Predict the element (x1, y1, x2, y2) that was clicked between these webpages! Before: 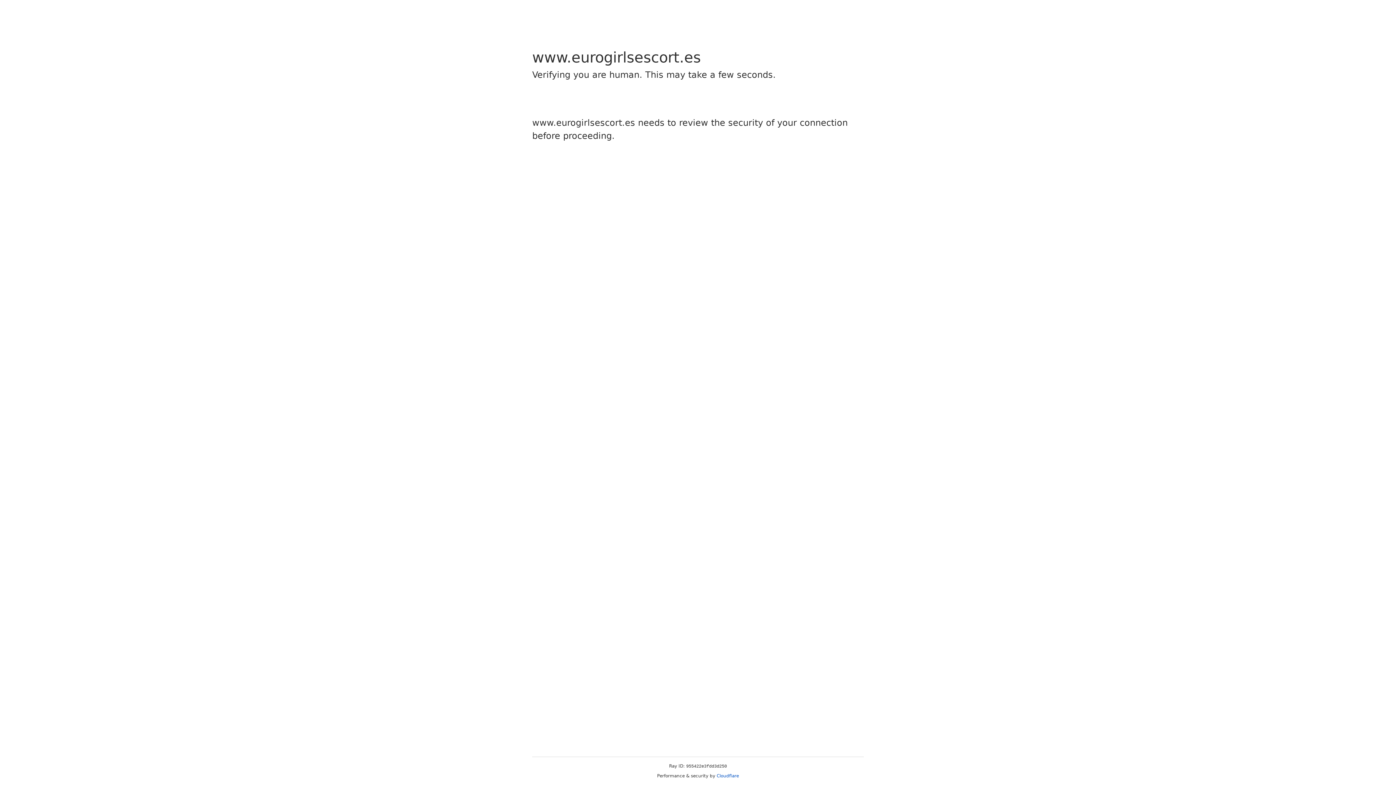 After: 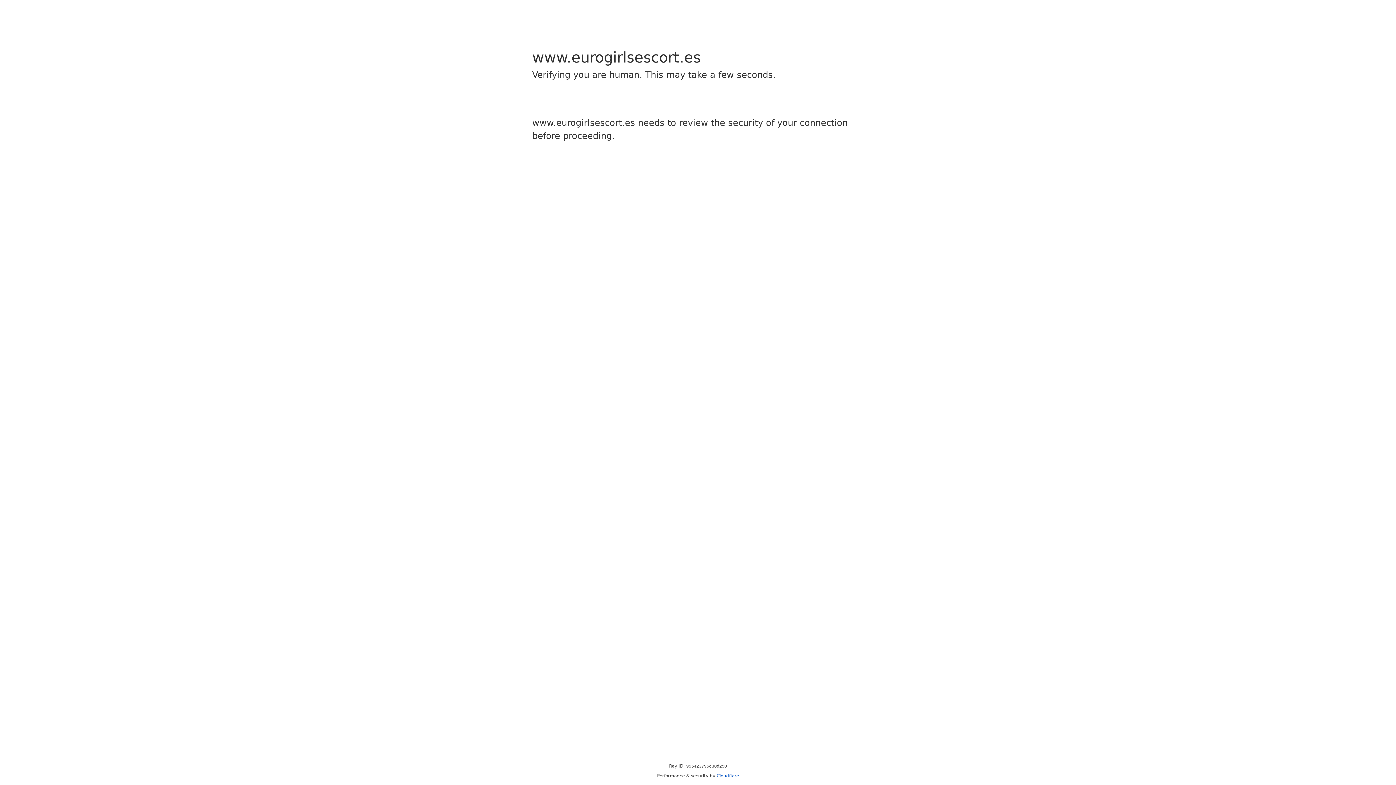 Action: label: Cloudflare bbox: (716, 773, 739, 778)